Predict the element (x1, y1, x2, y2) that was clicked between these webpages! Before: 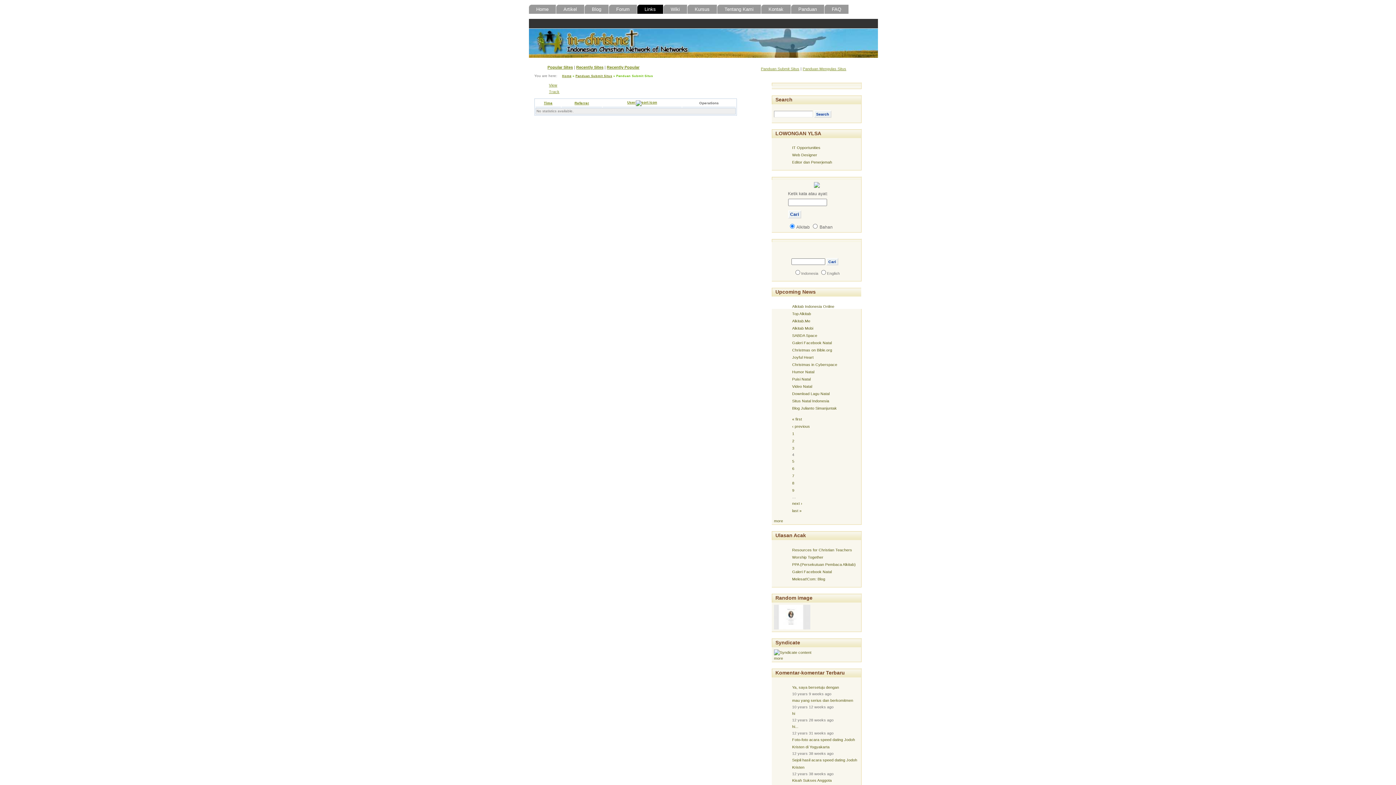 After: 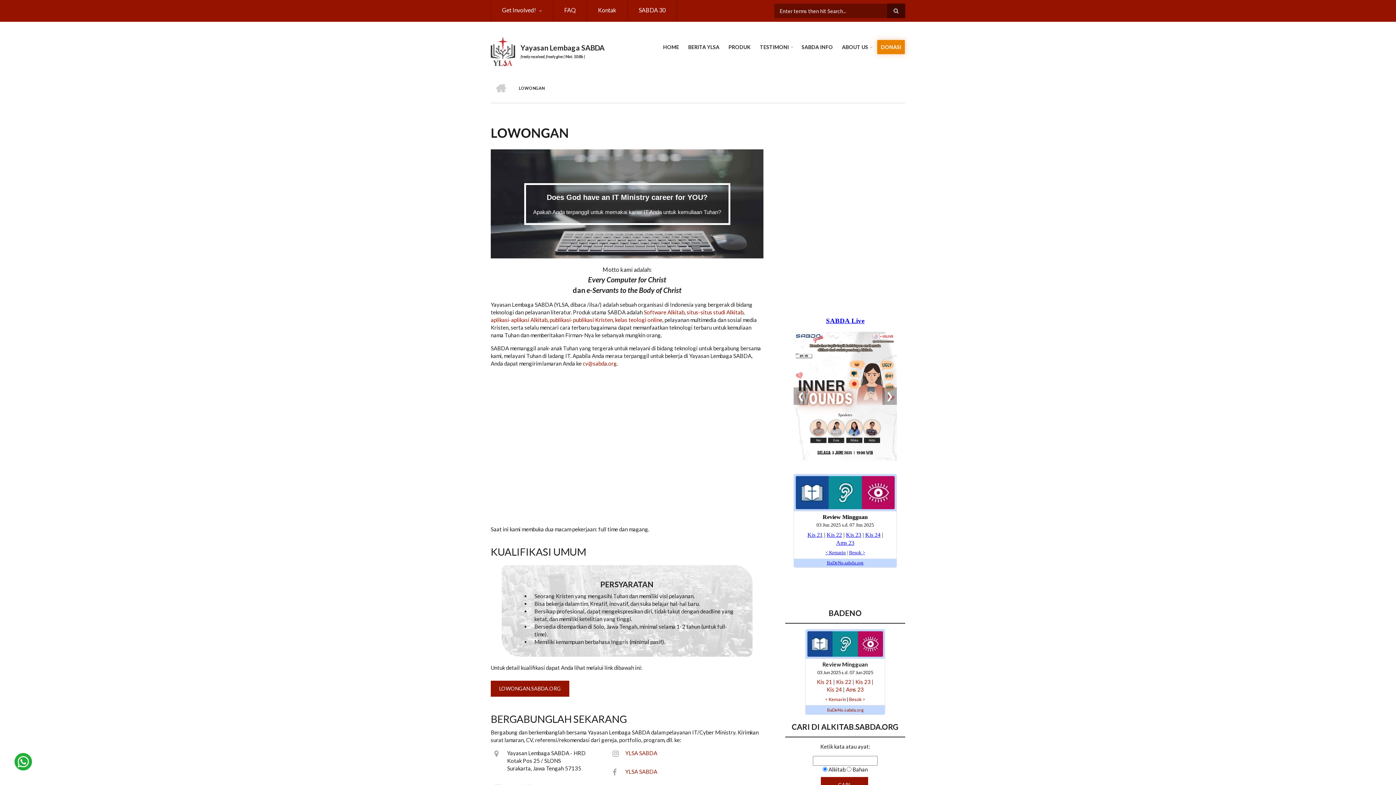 Action: label: Web Designer bbox: (792, 152, 817, 157)